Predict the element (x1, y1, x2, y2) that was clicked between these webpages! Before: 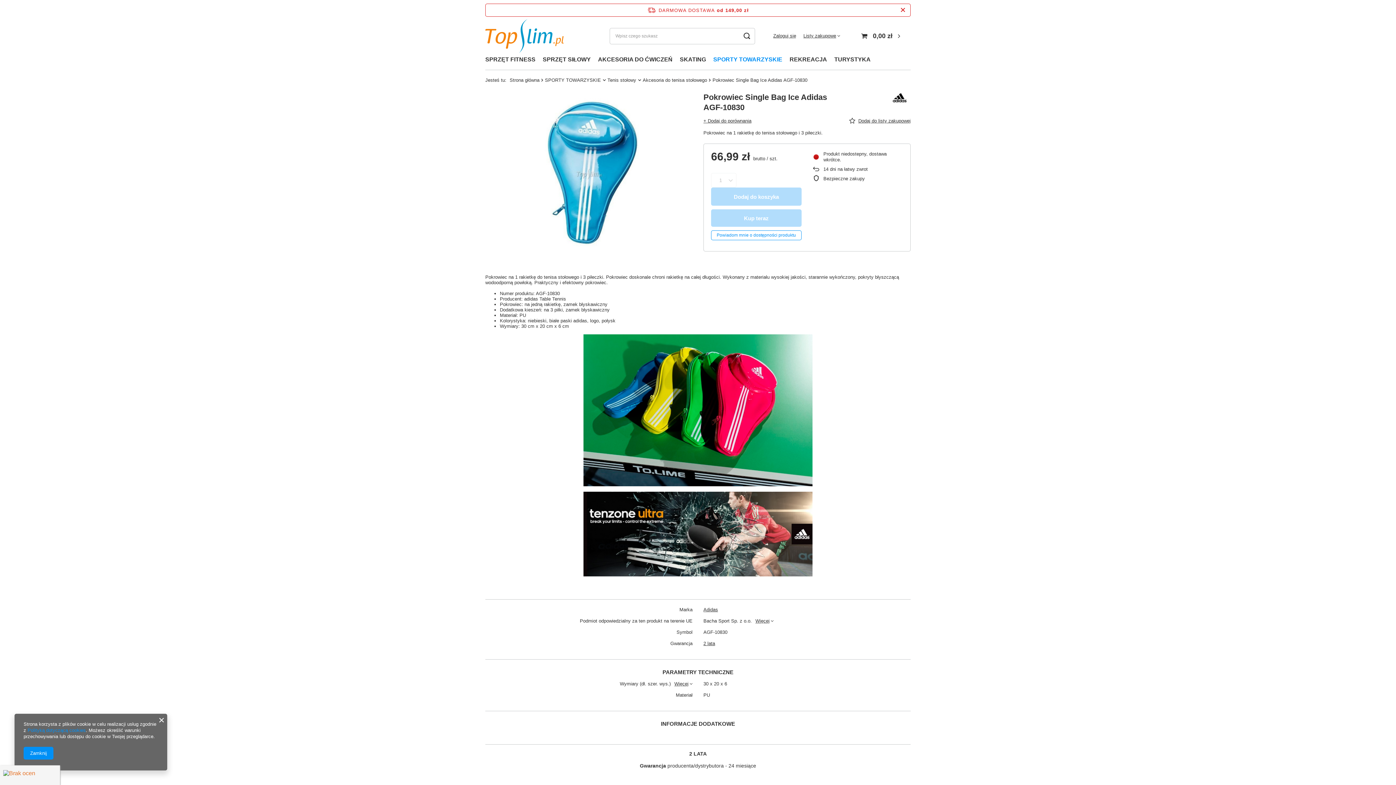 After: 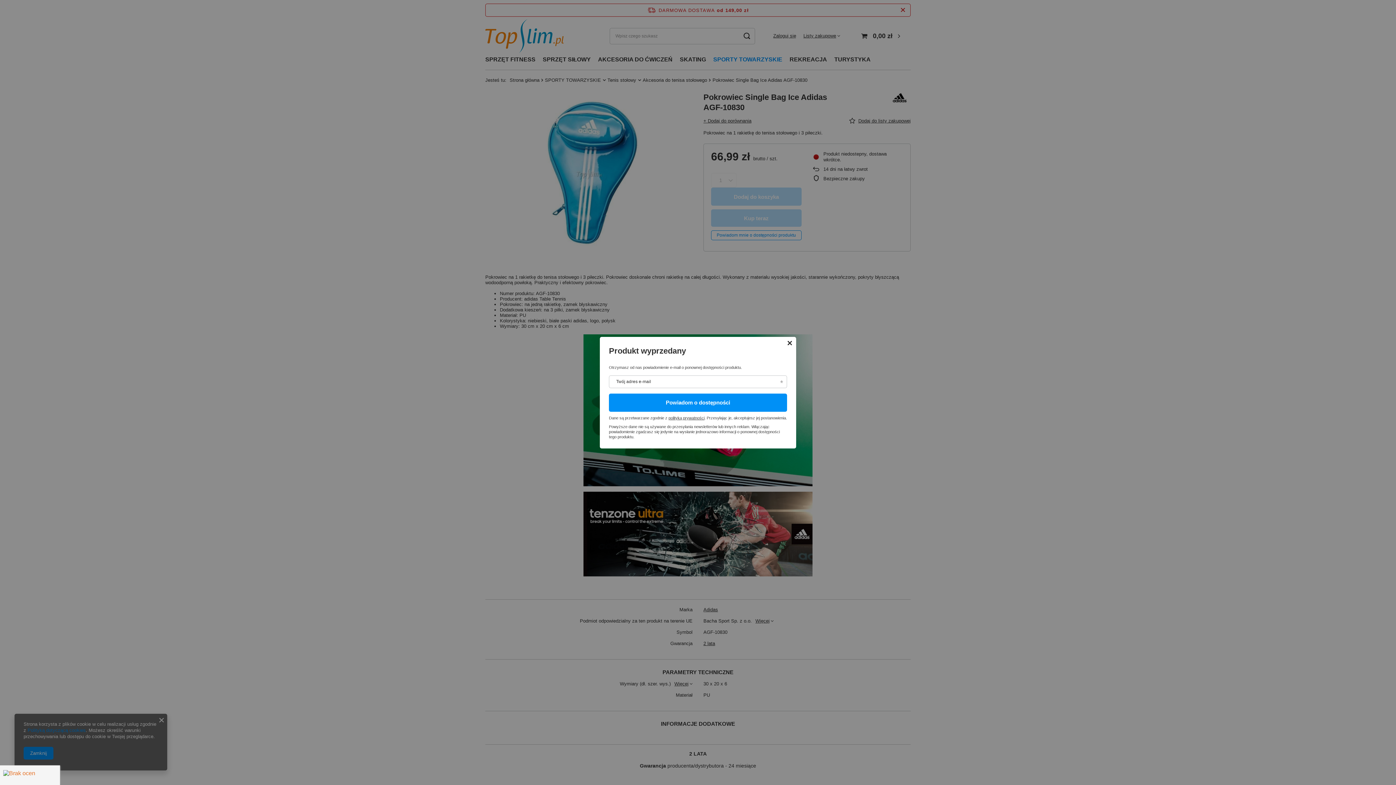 Action: bbox: (711, 230, 801, 240) label: Powiadom mnie o dostępności produktu